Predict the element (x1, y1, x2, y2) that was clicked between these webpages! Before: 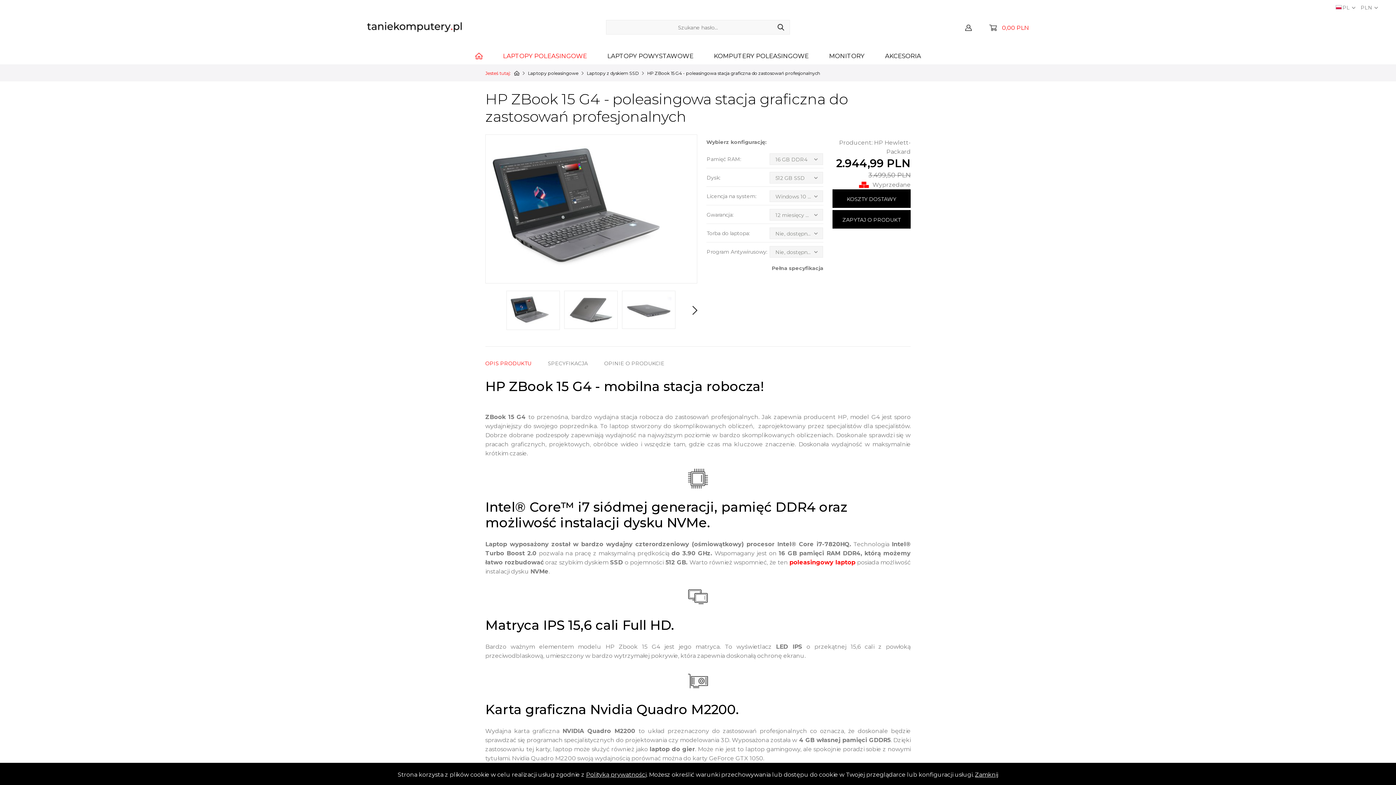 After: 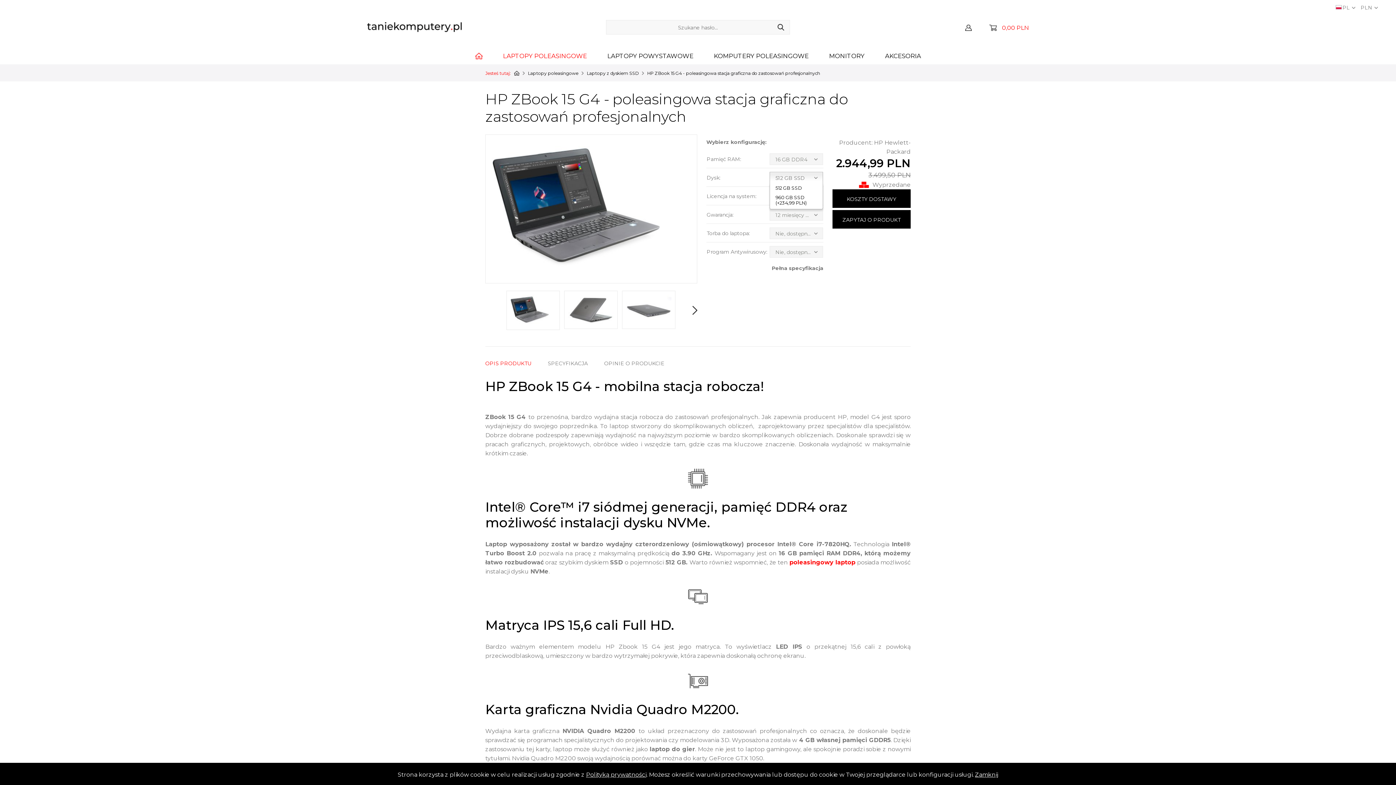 Action: bbox: (769, 172, 823, 183) label: 512 GB SSD